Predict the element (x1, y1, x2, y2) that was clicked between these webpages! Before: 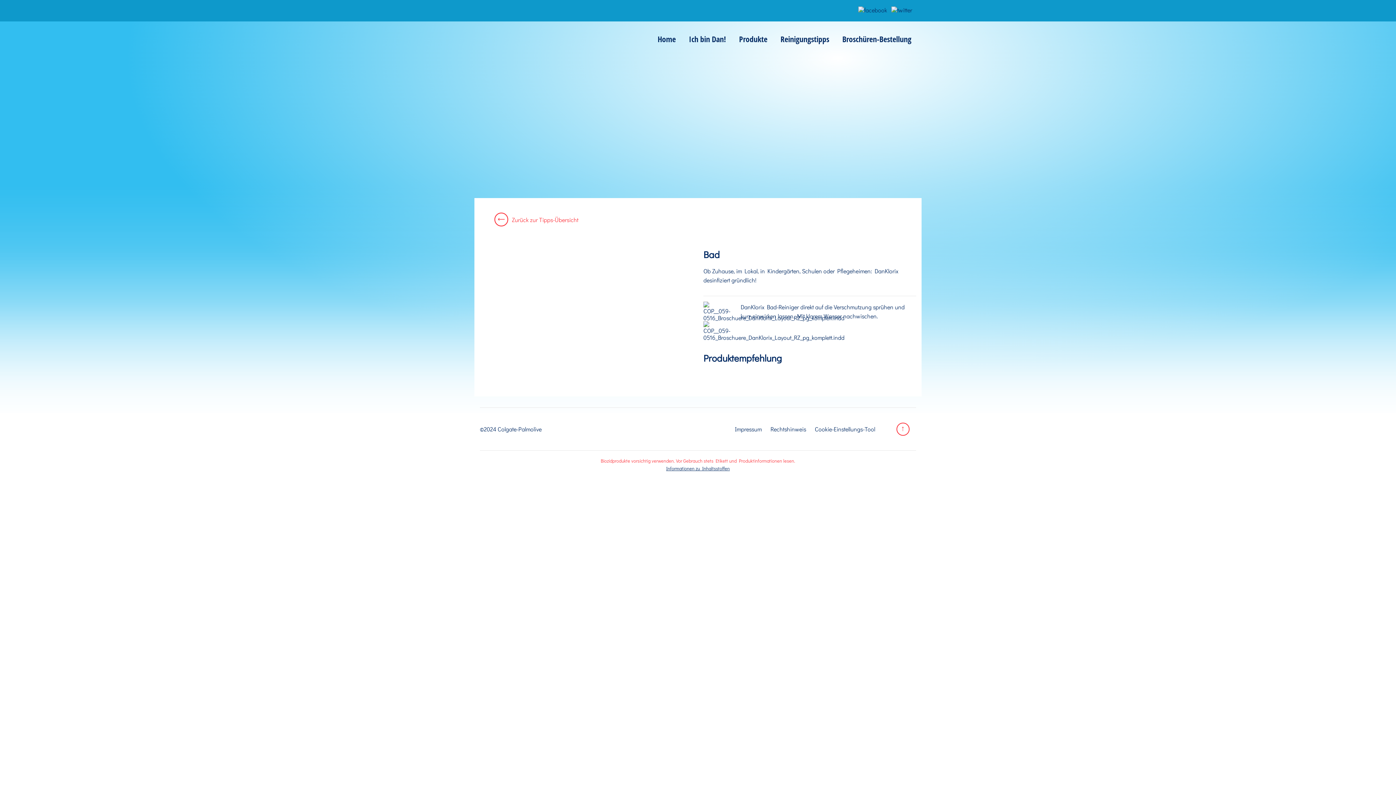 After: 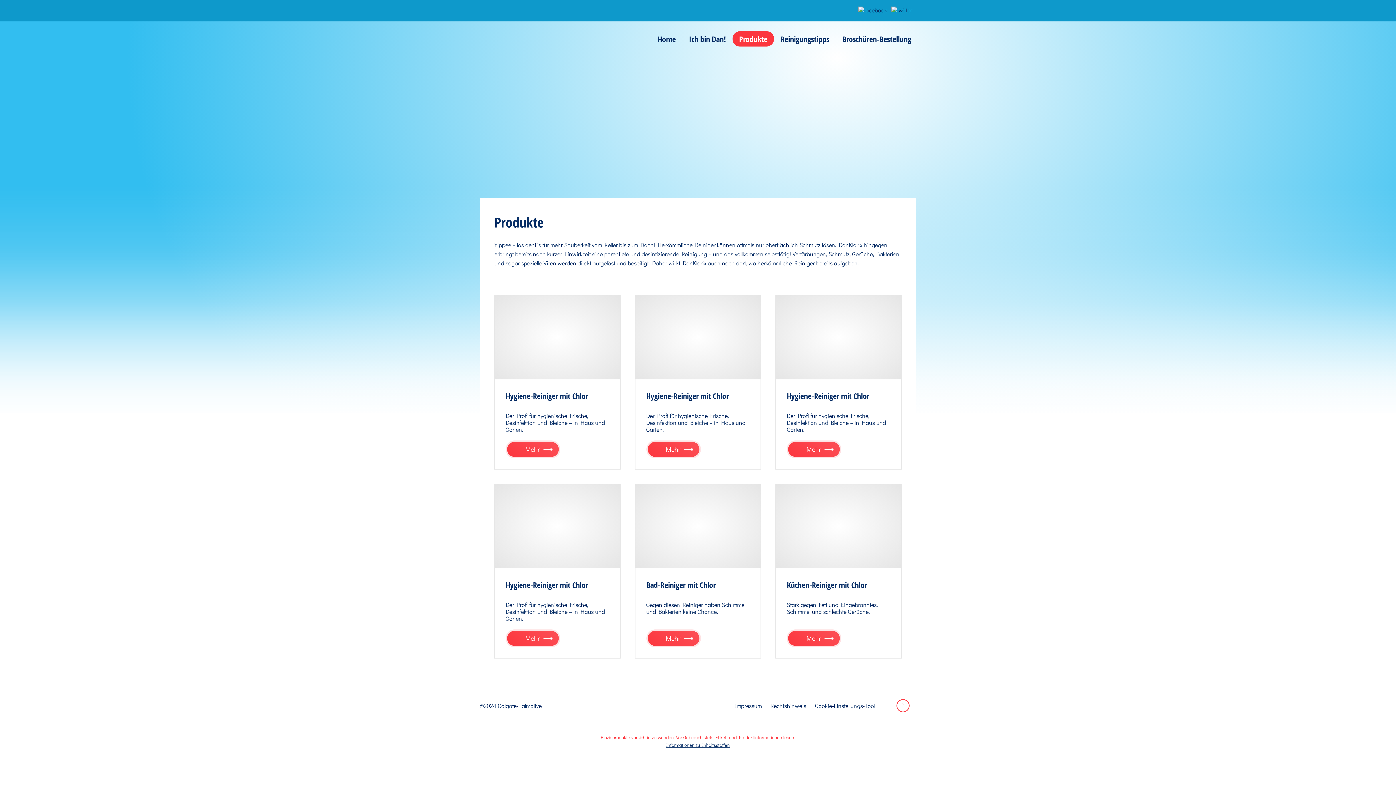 Action: label: Produkte bbox: (732, 31, 774, 46)